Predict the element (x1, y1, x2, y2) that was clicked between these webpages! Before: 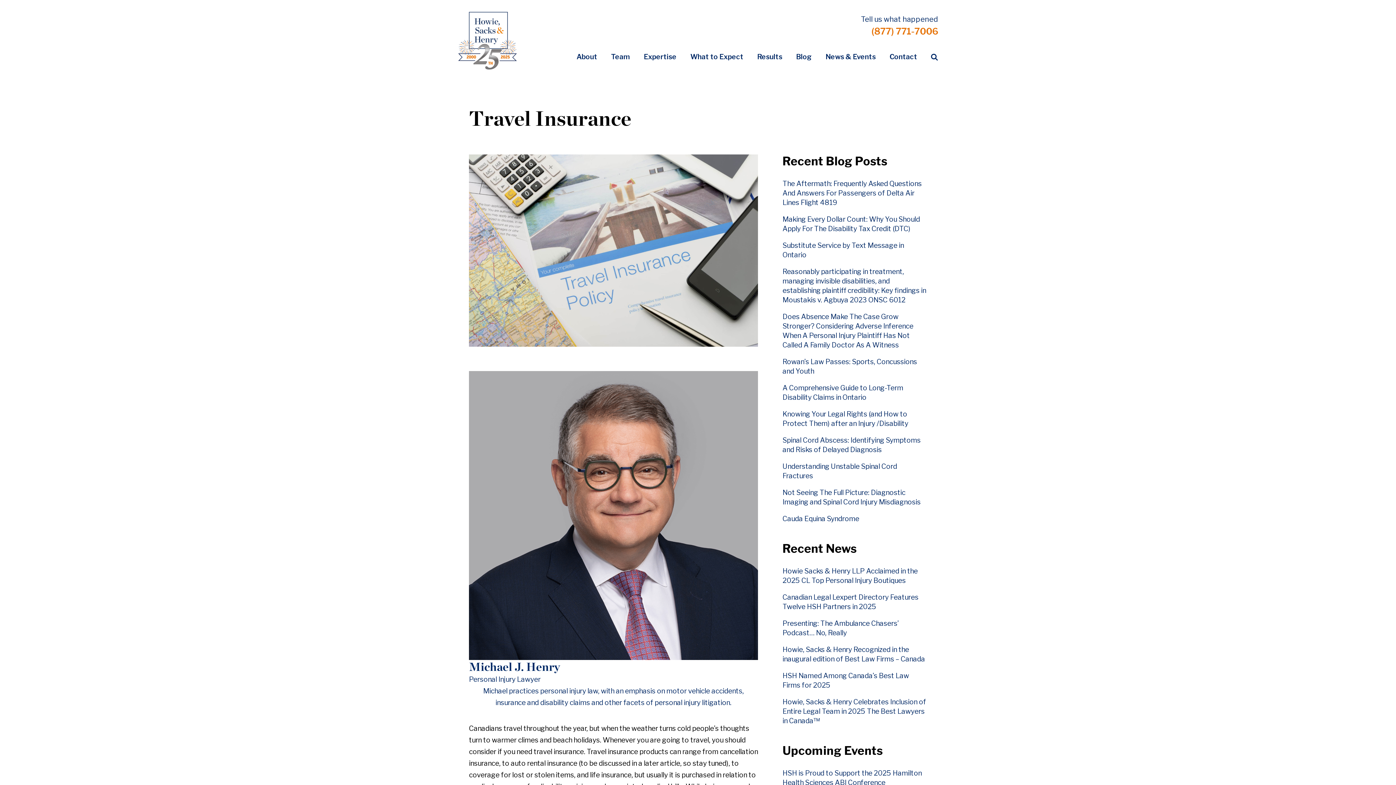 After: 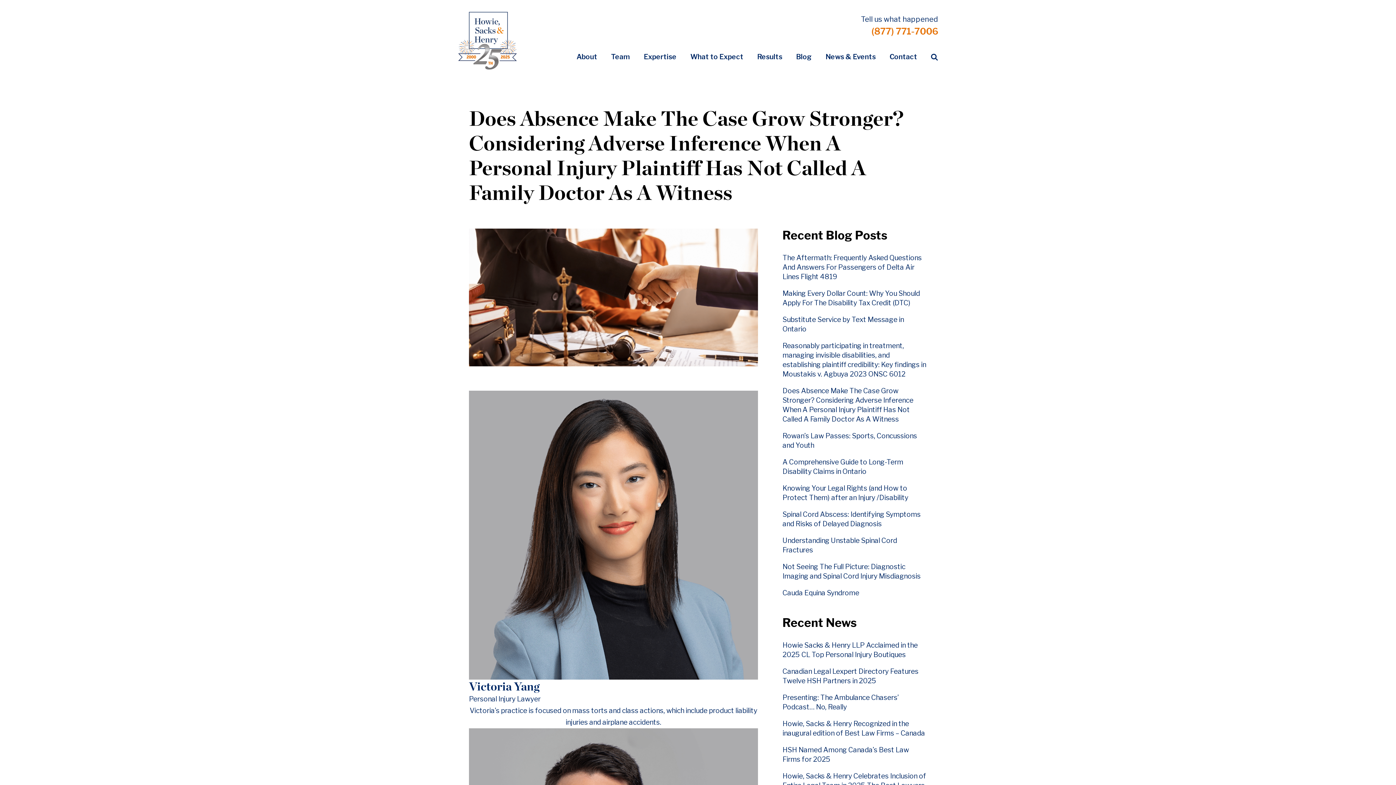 Action: label: Does Absence Make The Case Grow Stronger? Considering Adverse Inference When A Personal Injury Plaintiff Has Not Called A Family Doctor As A Witness bbox: (782, 312, 927, 350)